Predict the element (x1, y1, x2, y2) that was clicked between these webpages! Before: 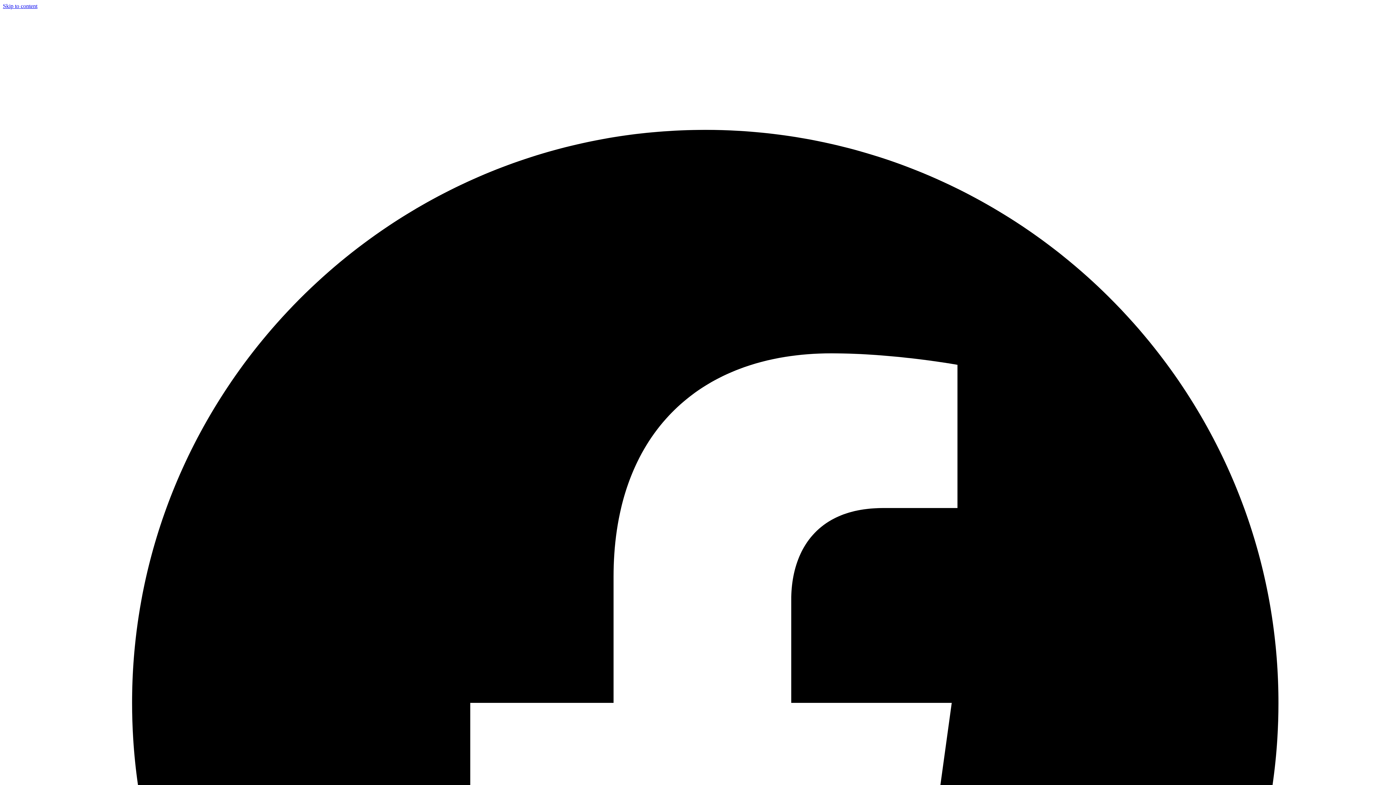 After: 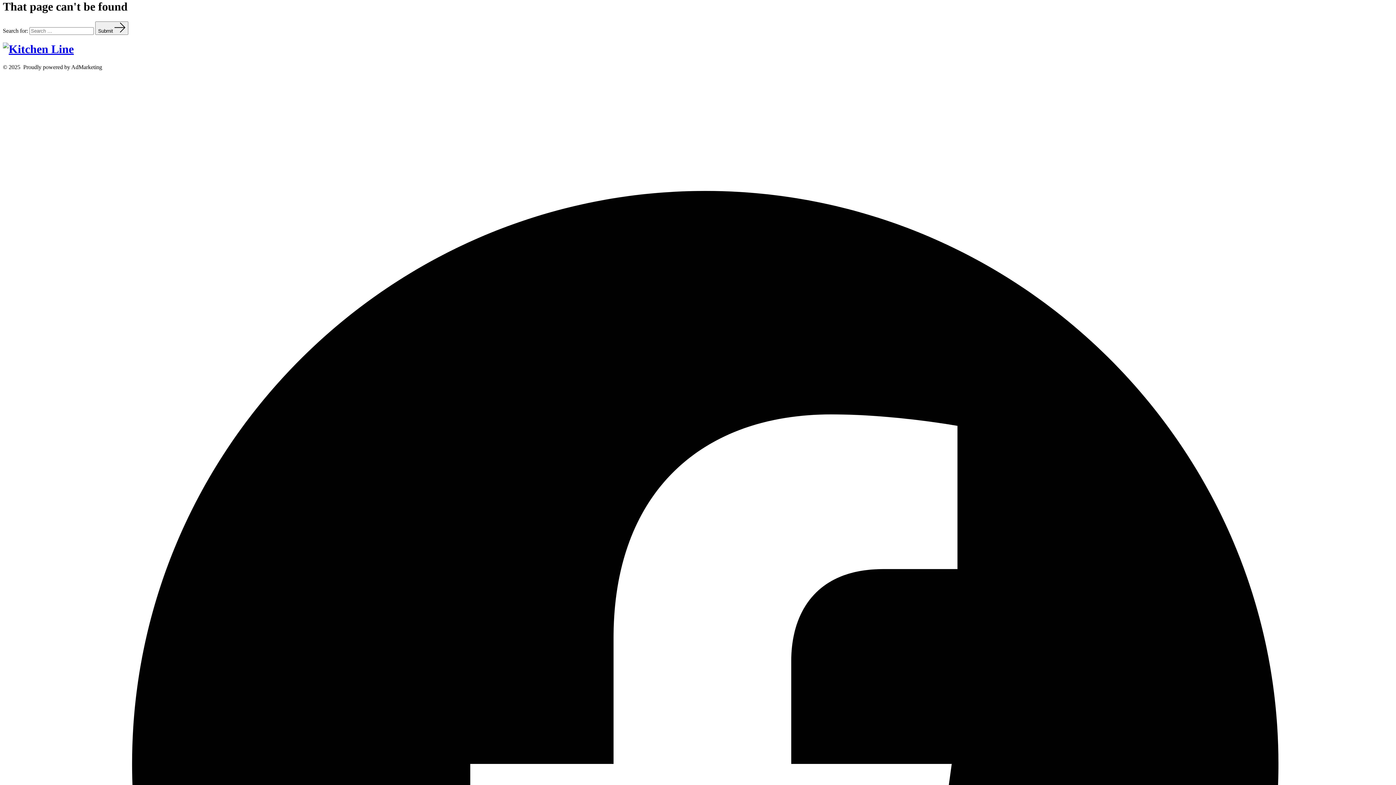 Action: bbox: (2, 2, 37, 9) label: Skip to content